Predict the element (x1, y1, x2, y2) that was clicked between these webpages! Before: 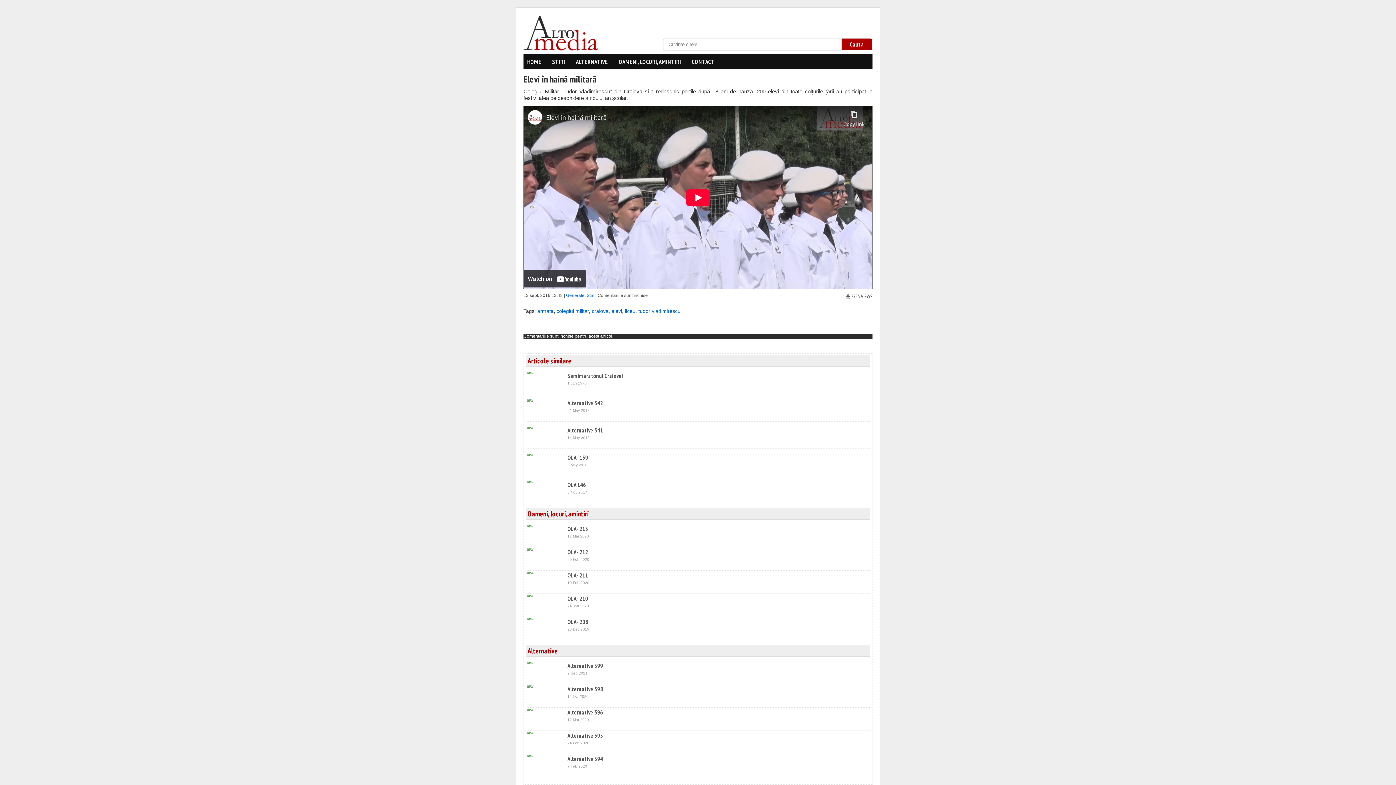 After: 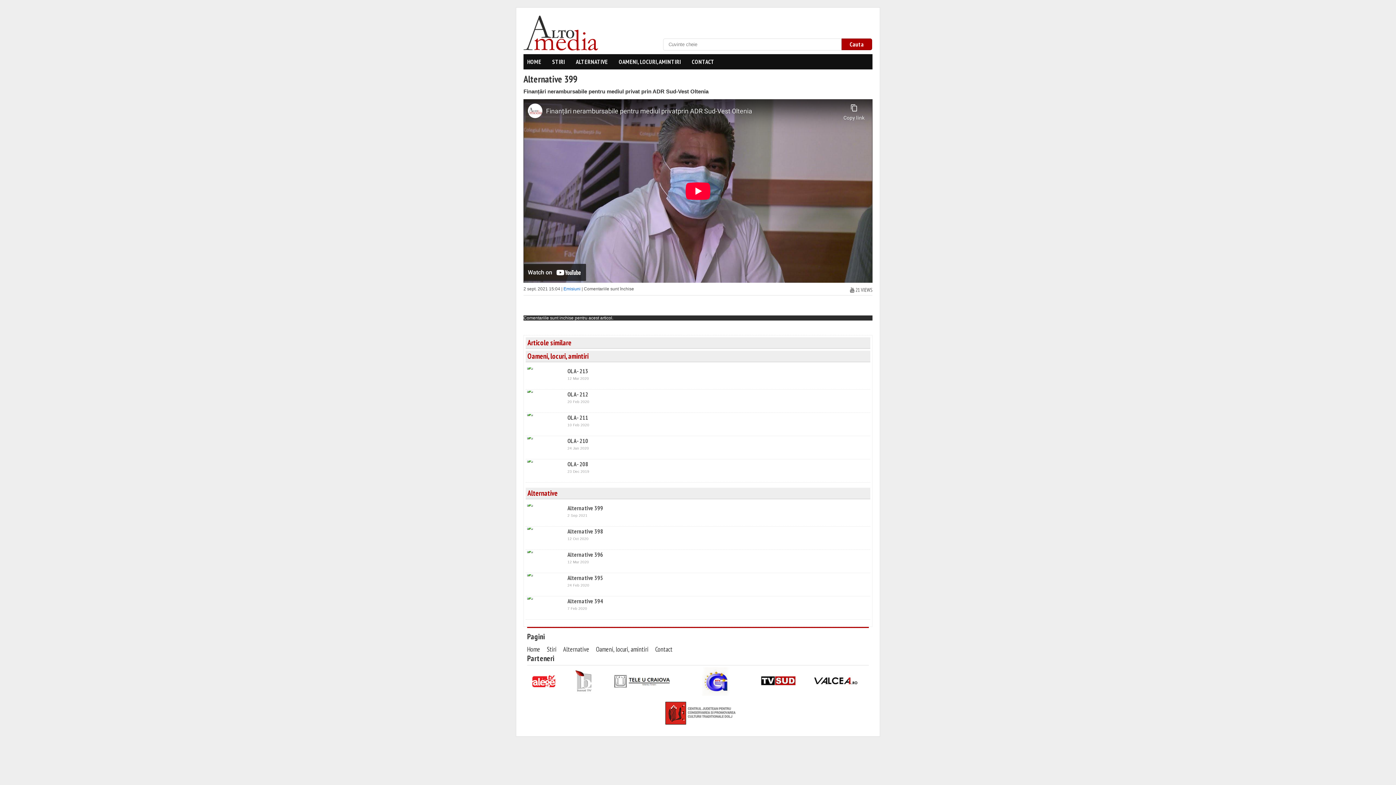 Action: bbox: (525, 662, 567, 682)